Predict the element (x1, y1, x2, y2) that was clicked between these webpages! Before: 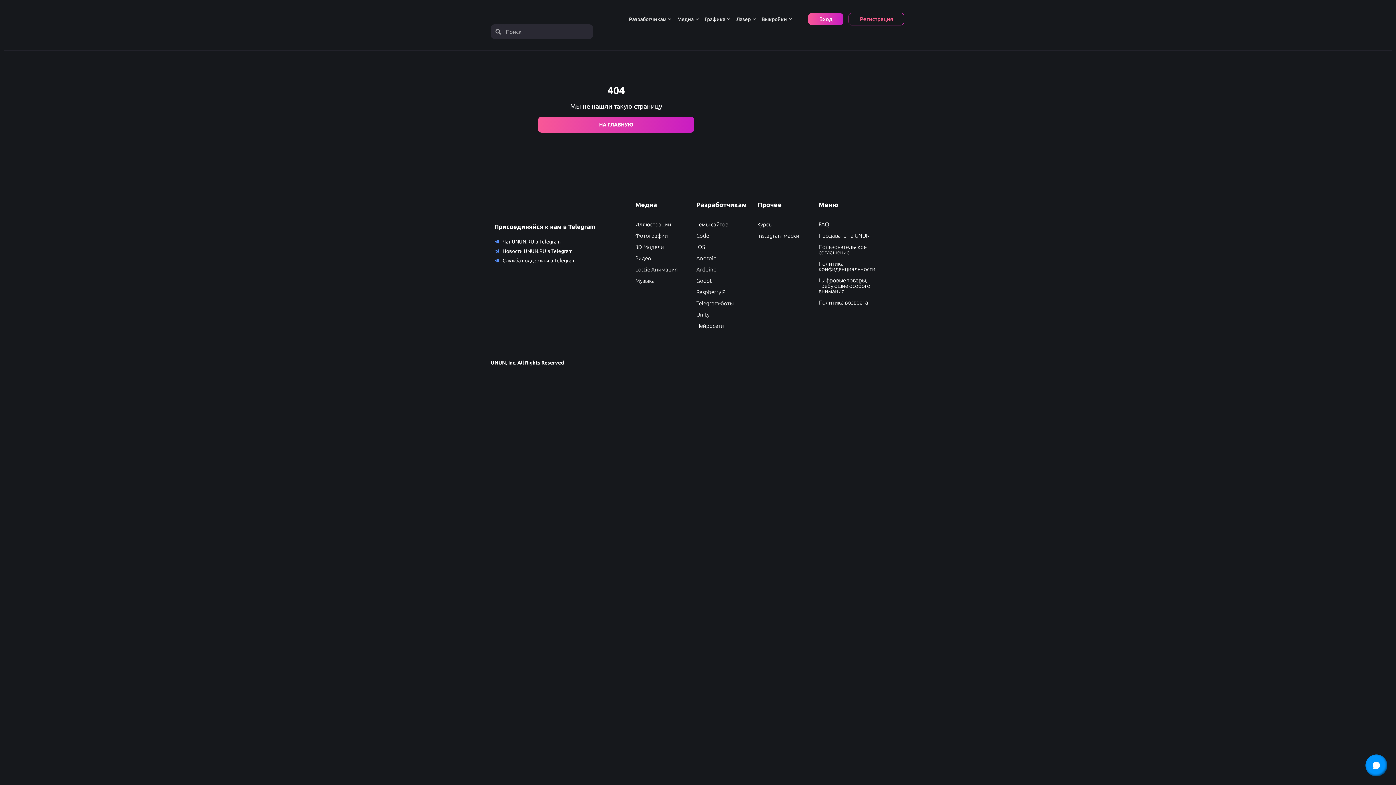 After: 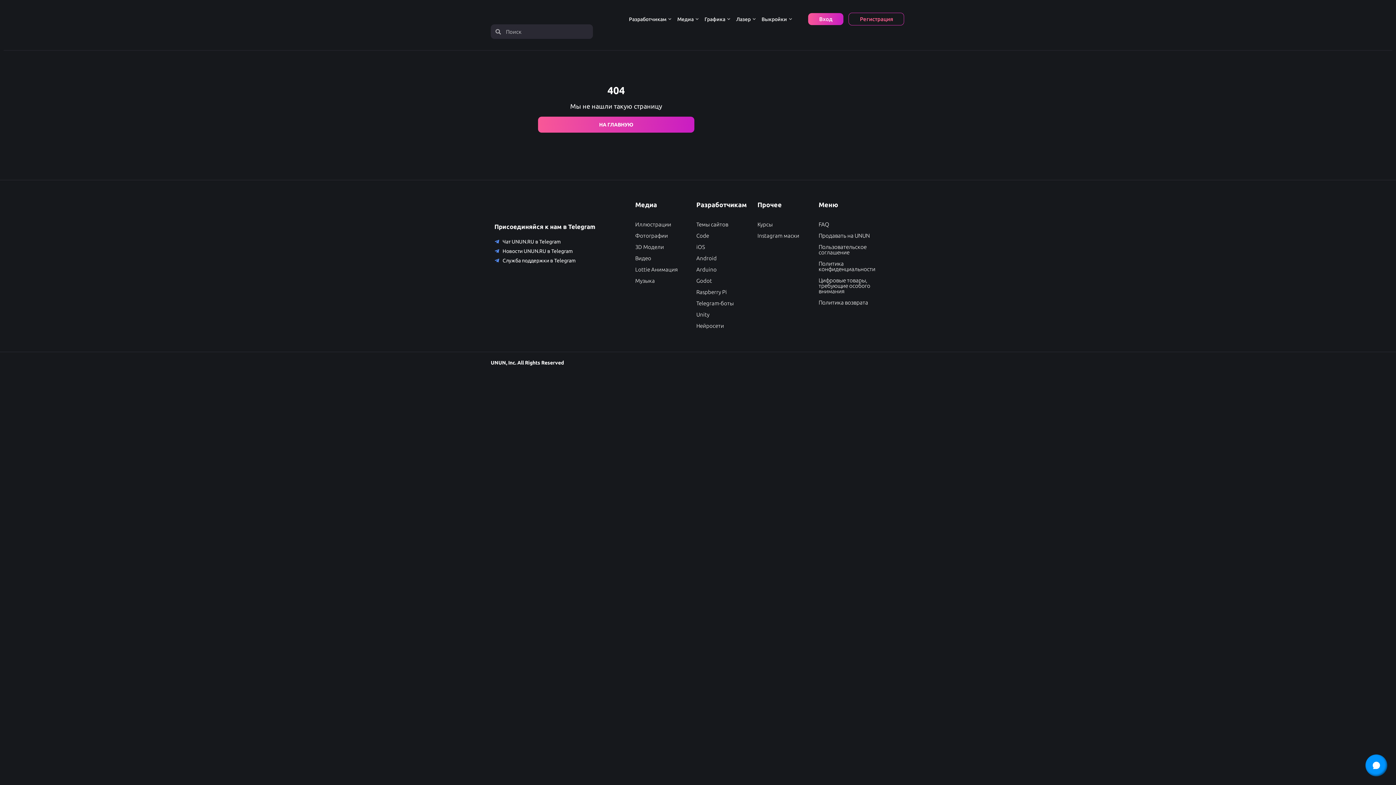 Action: bbox: (727, 17, 730, 20)